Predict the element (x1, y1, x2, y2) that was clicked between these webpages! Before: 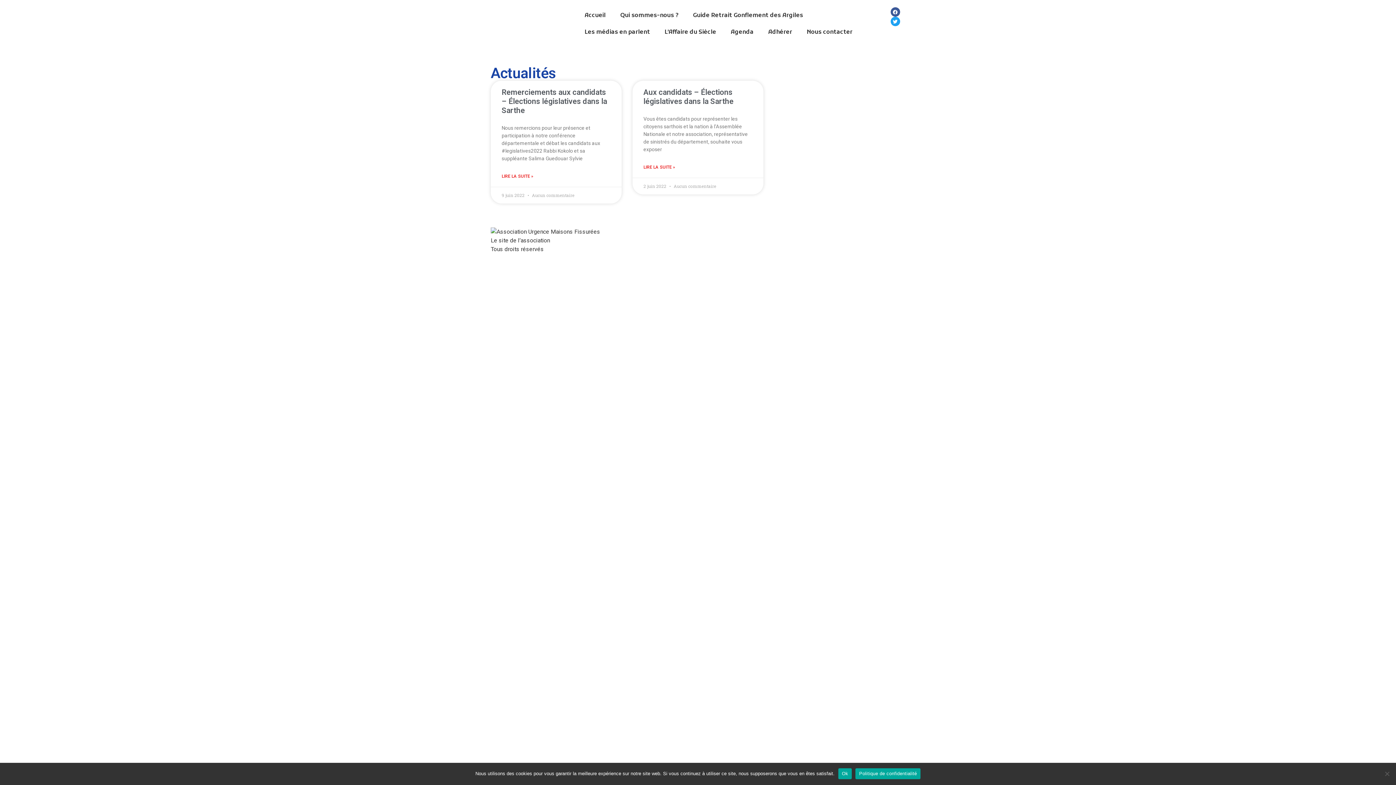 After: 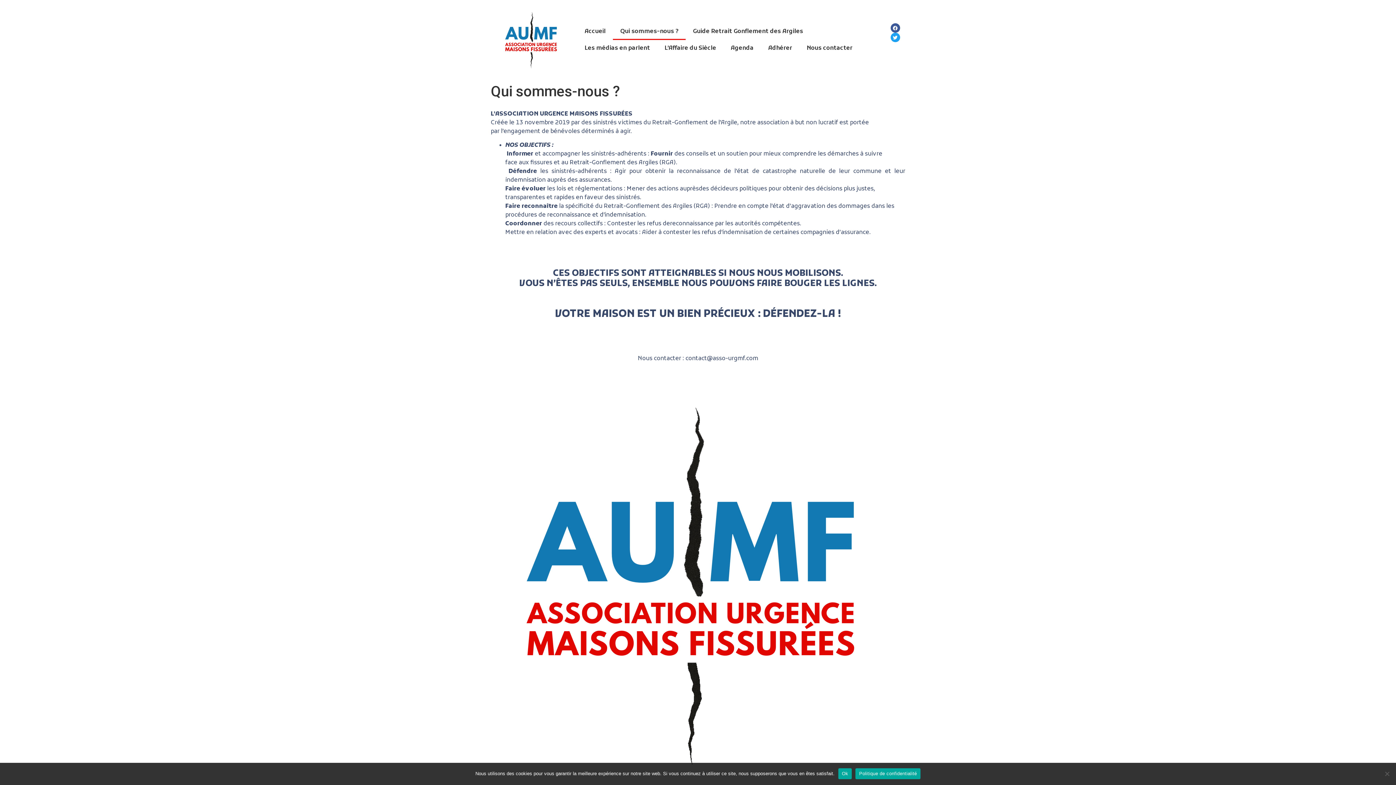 Action: bbox: (613, 7, 685, 24) label: Qui sommes-nous ?